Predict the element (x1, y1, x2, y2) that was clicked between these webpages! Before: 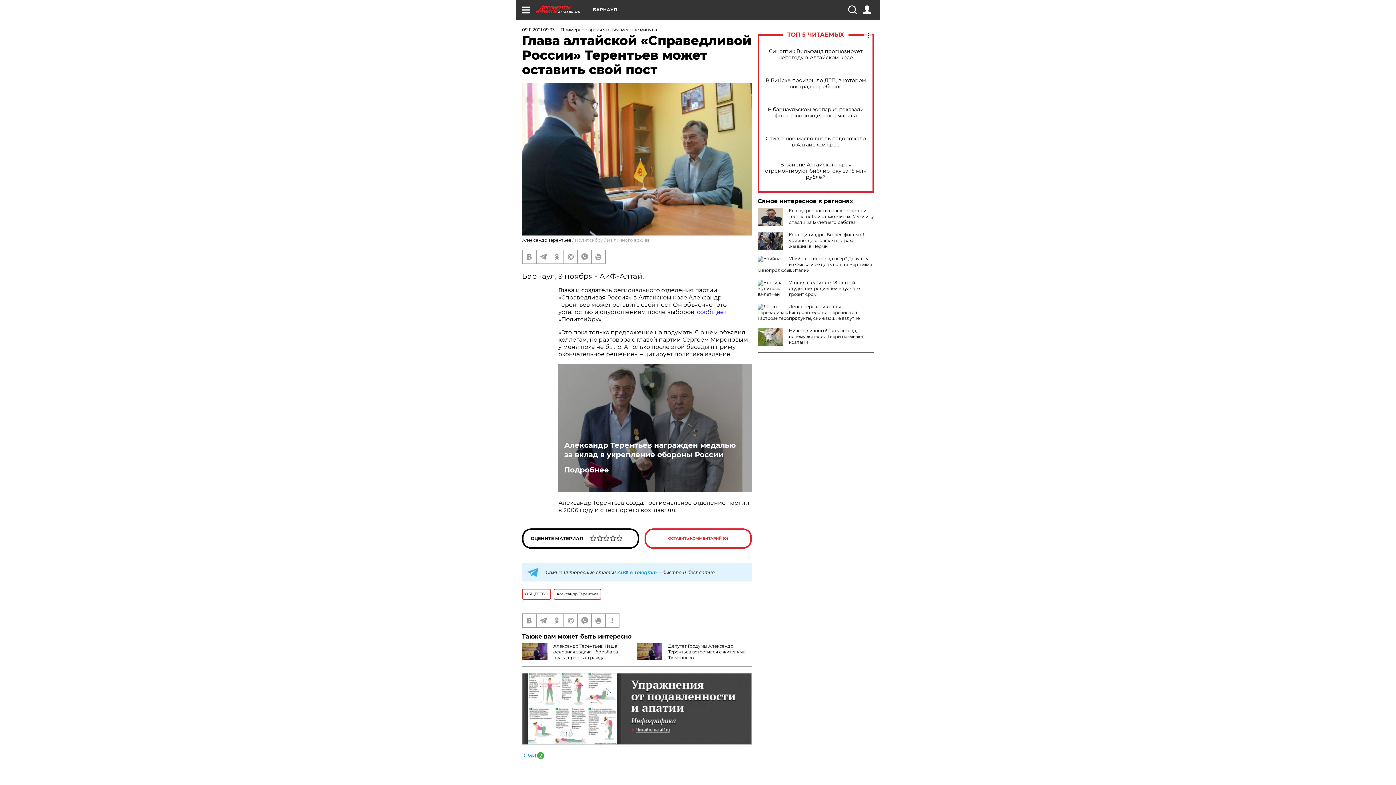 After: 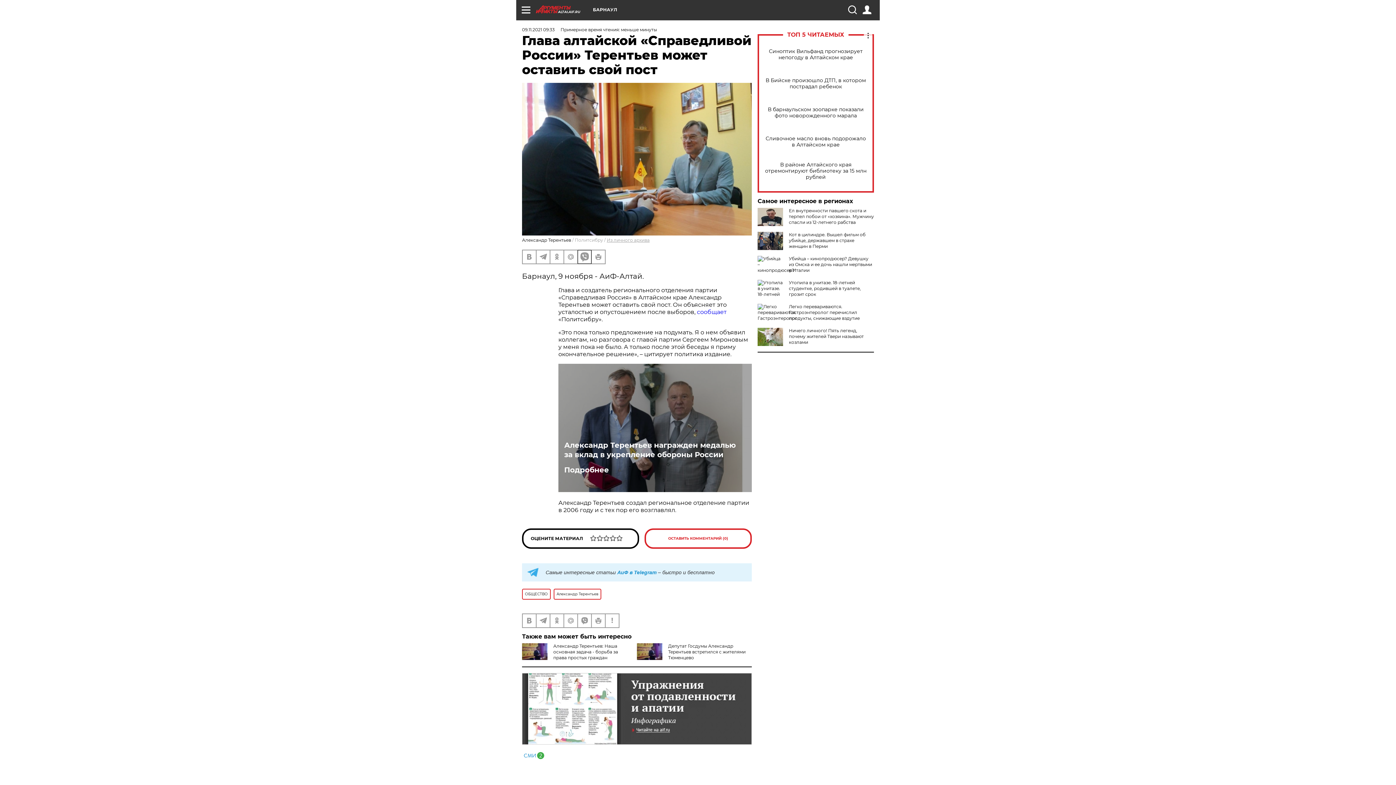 Action: bbox: (578, 250, 591, 263)